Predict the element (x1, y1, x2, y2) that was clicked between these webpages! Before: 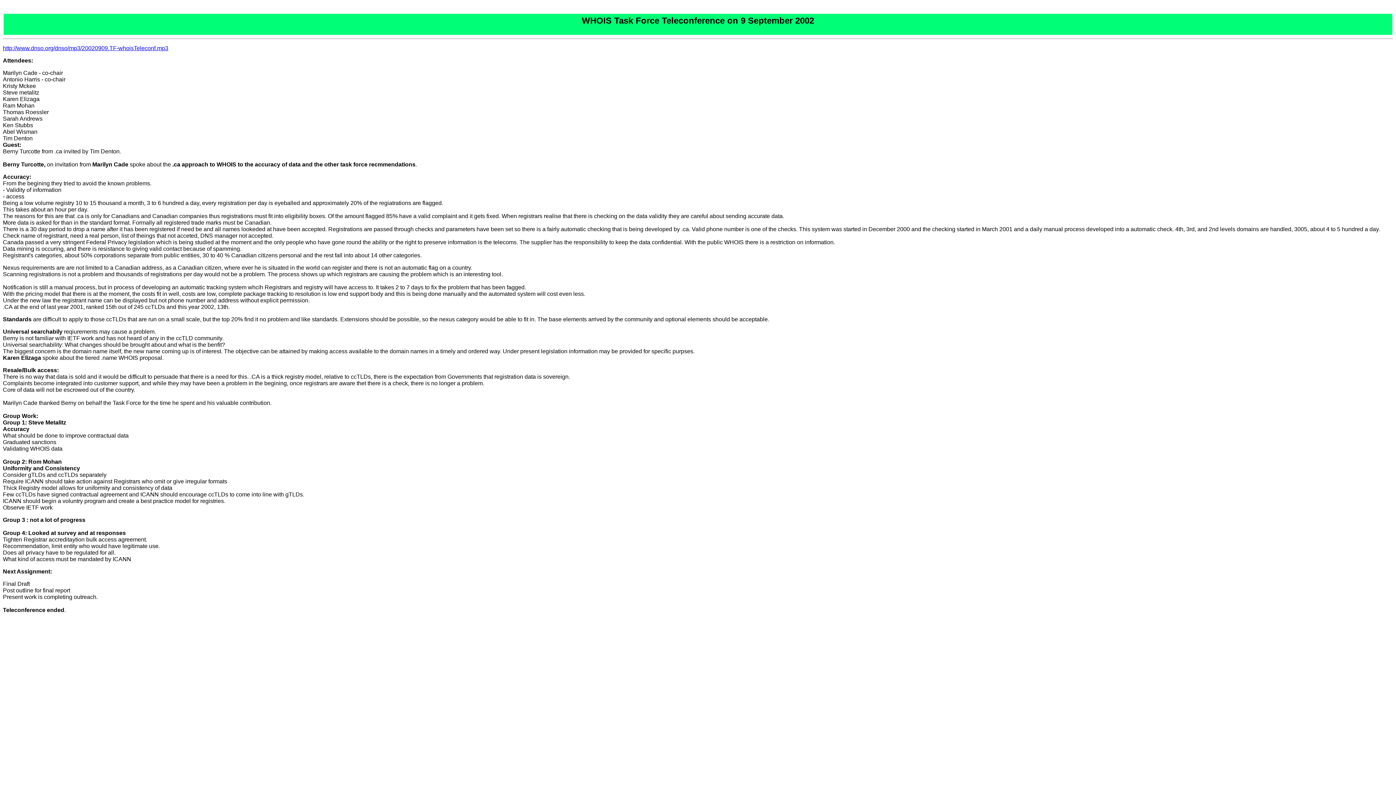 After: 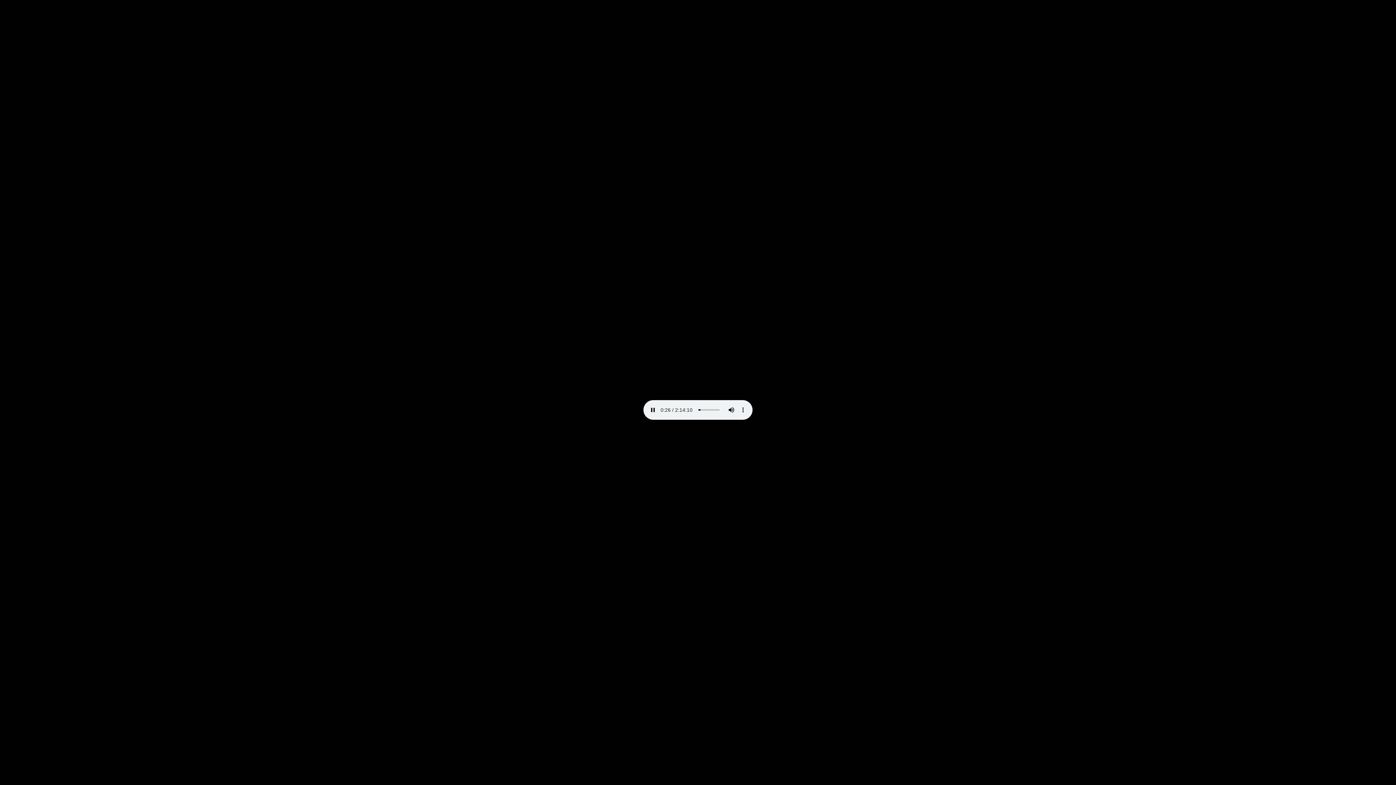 Action: label: http://www.dnso.org/dnso/mp3/20020909.TF-whoisTeleconf.mp3 bbox: (2, 45, 168, 51)